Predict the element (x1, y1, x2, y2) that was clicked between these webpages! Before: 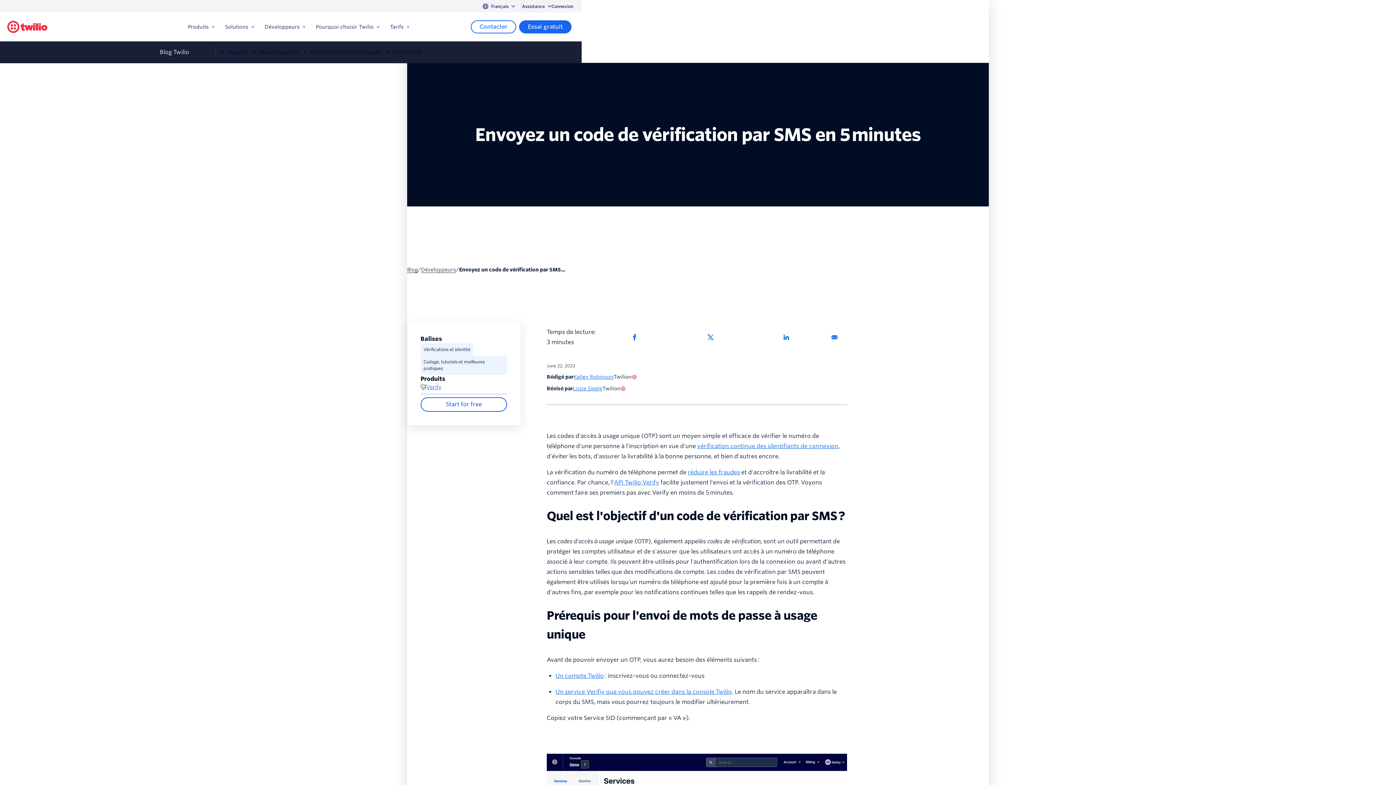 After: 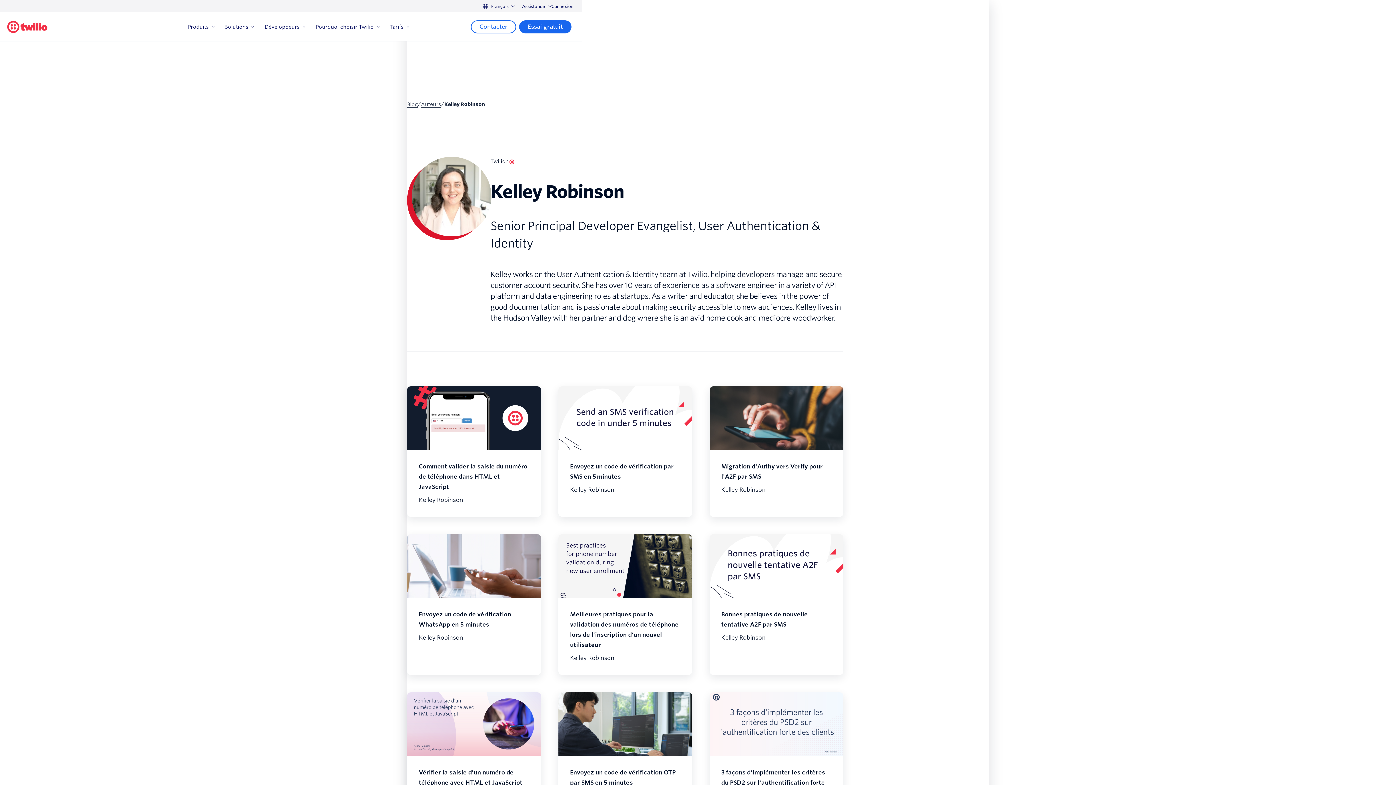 Action: bbox: (573, 372, 613, 381) label: Kelley Robinson